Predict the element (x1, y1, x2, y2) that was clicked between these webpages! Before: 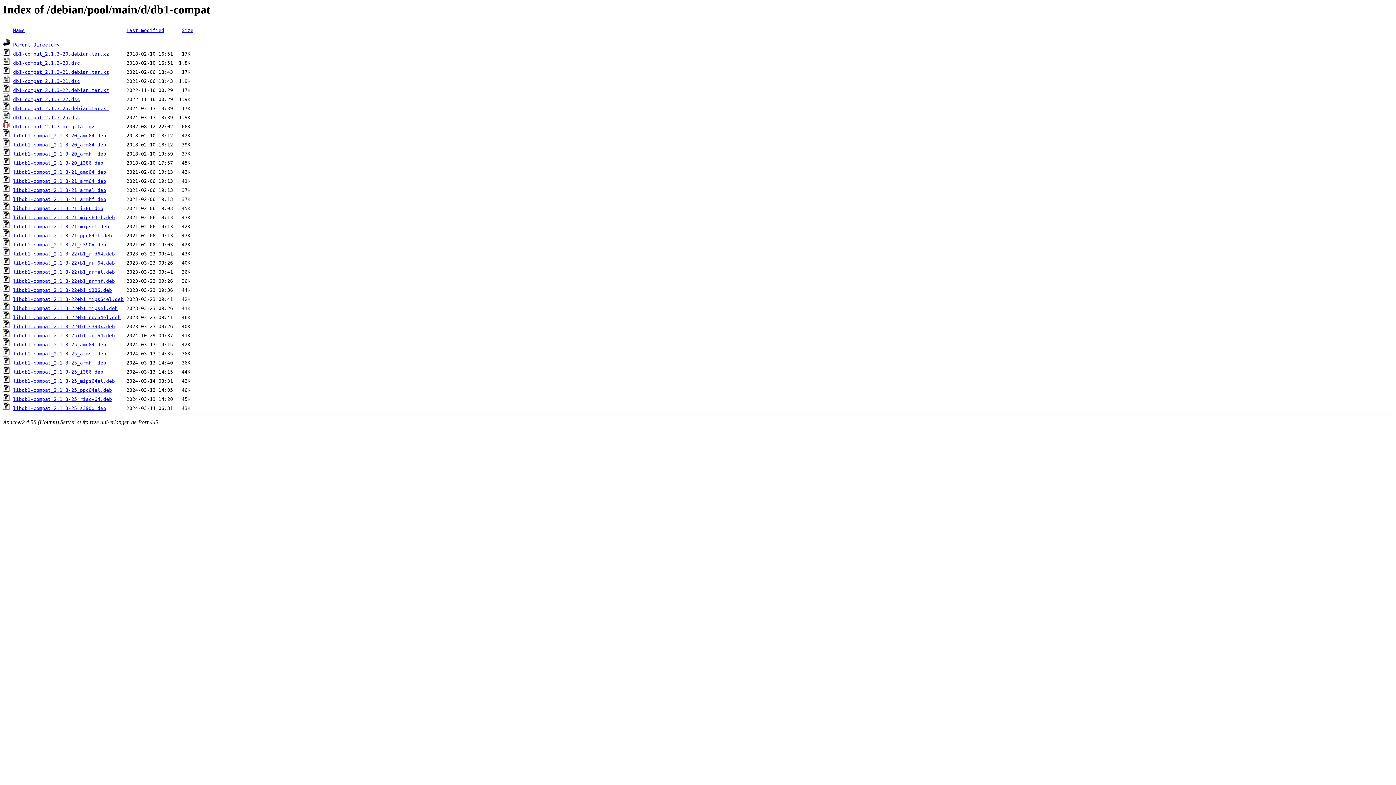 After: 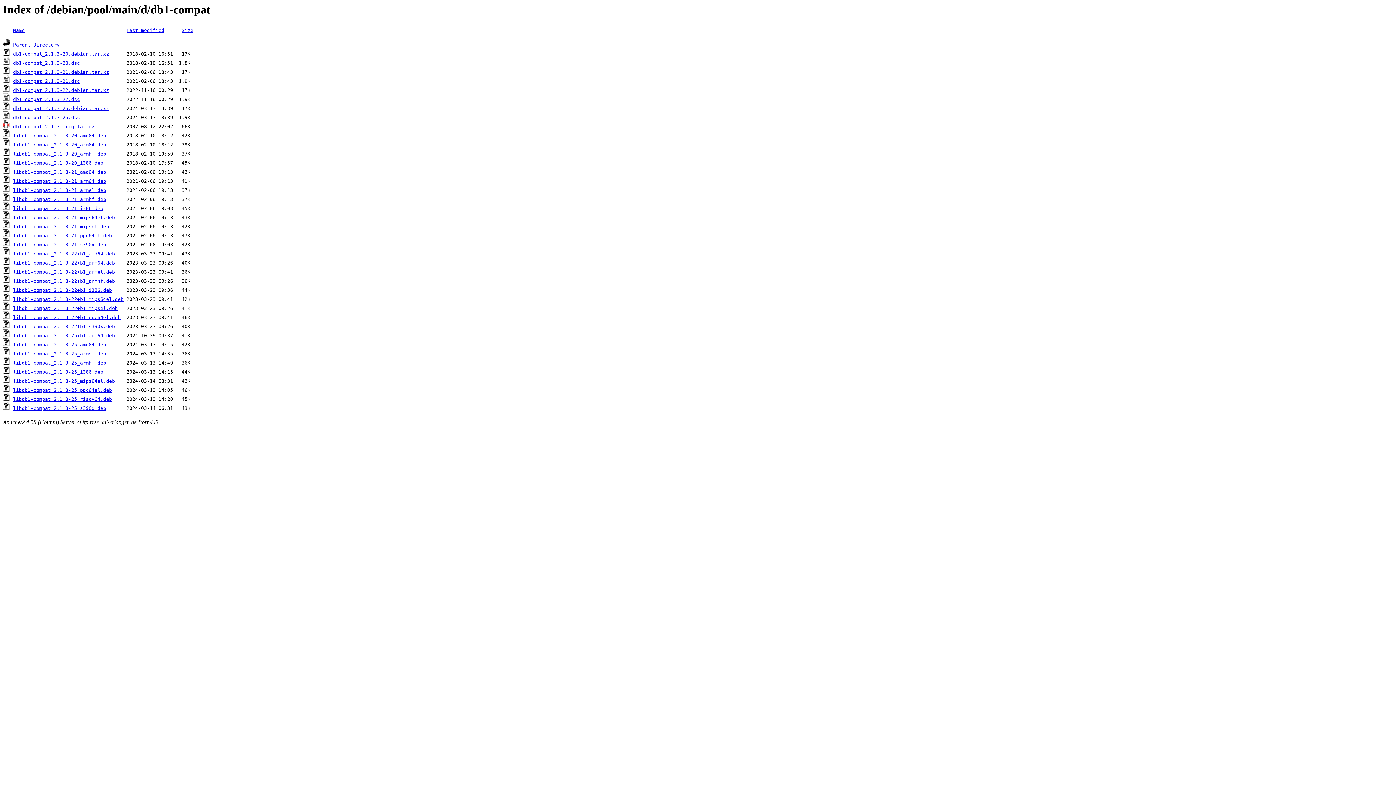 Action: label: libdb1-compat_2.1.3-25_armel.deb bbox: (13, 351, 106, 356)